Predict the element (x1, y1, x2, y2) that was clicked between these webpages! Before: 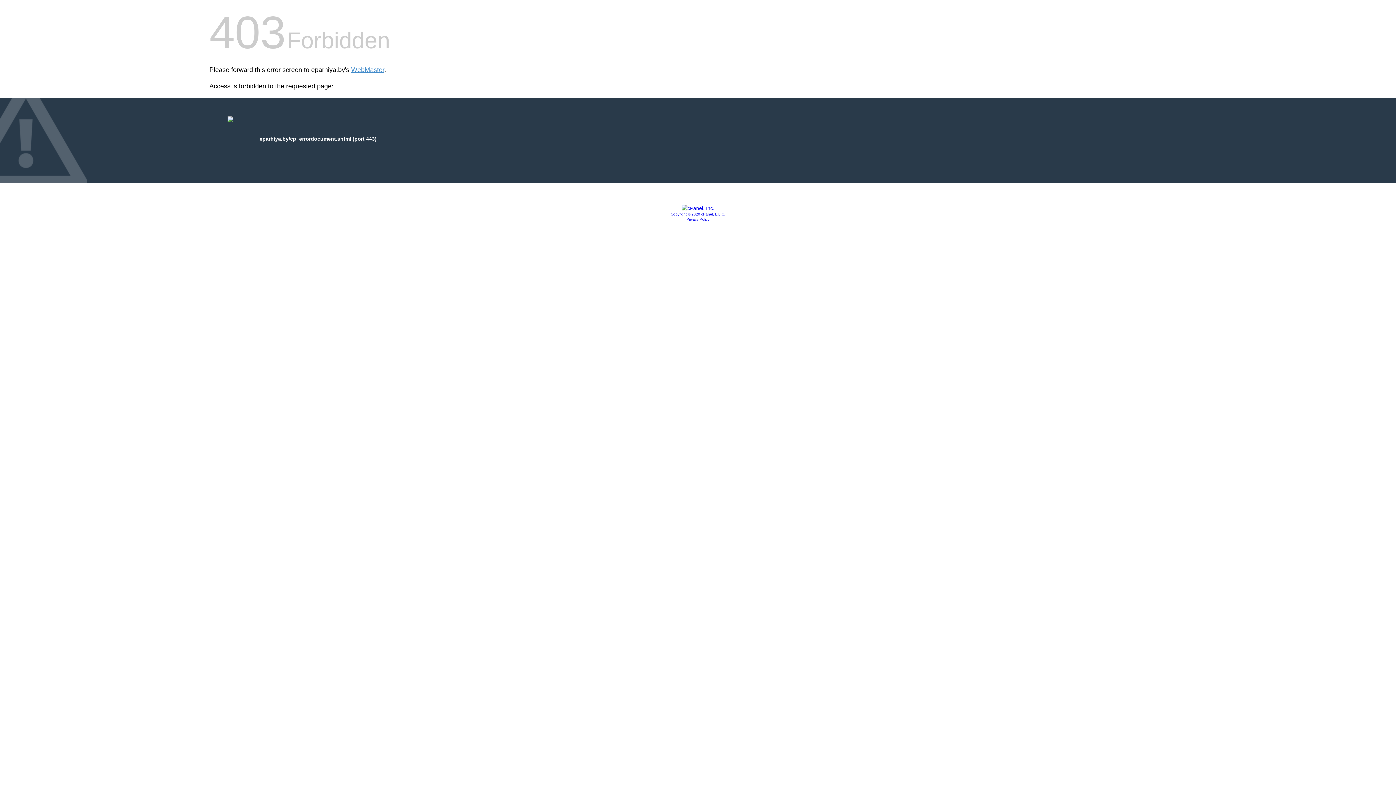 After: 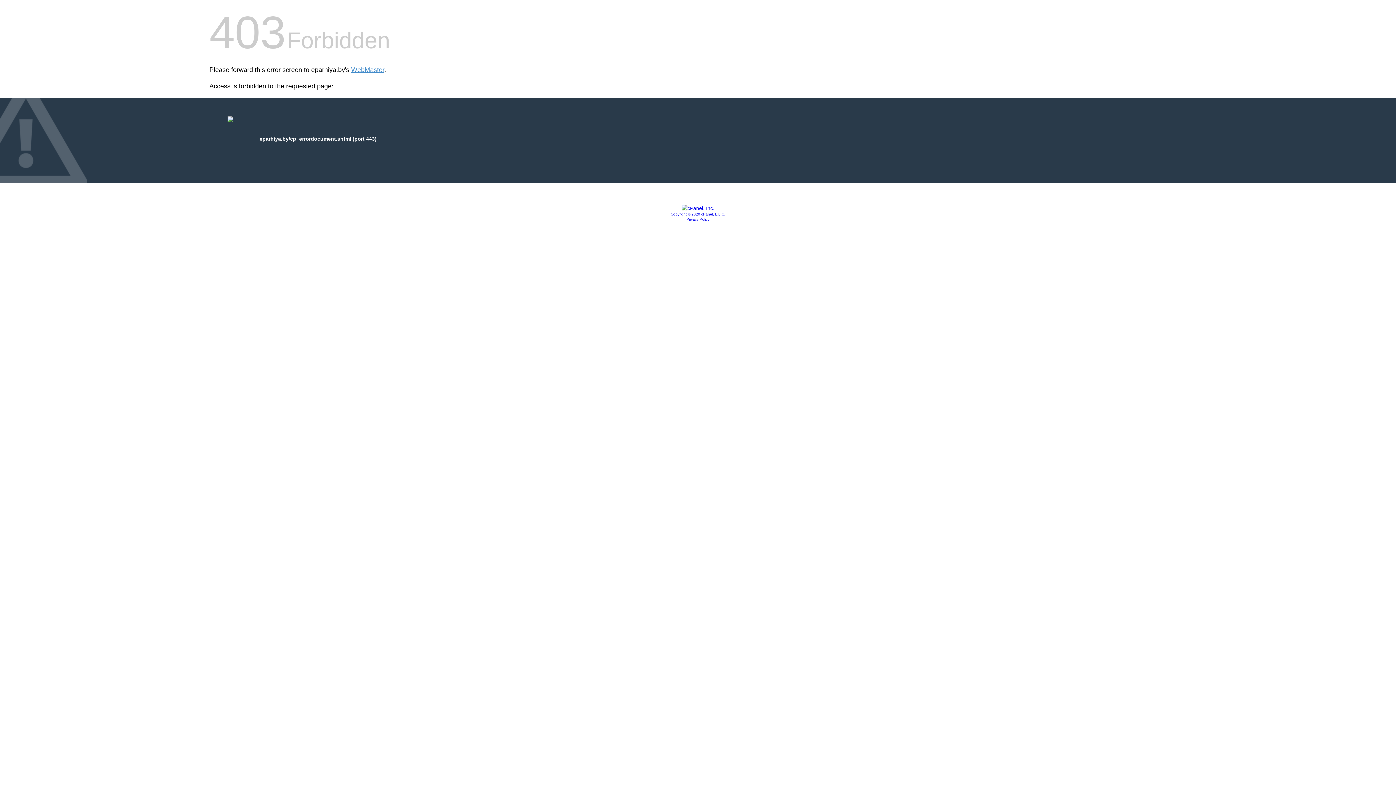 Action: label: Copyright © 2020 cPanel, L.L.C. bbox: (670, 212, 725, 216)